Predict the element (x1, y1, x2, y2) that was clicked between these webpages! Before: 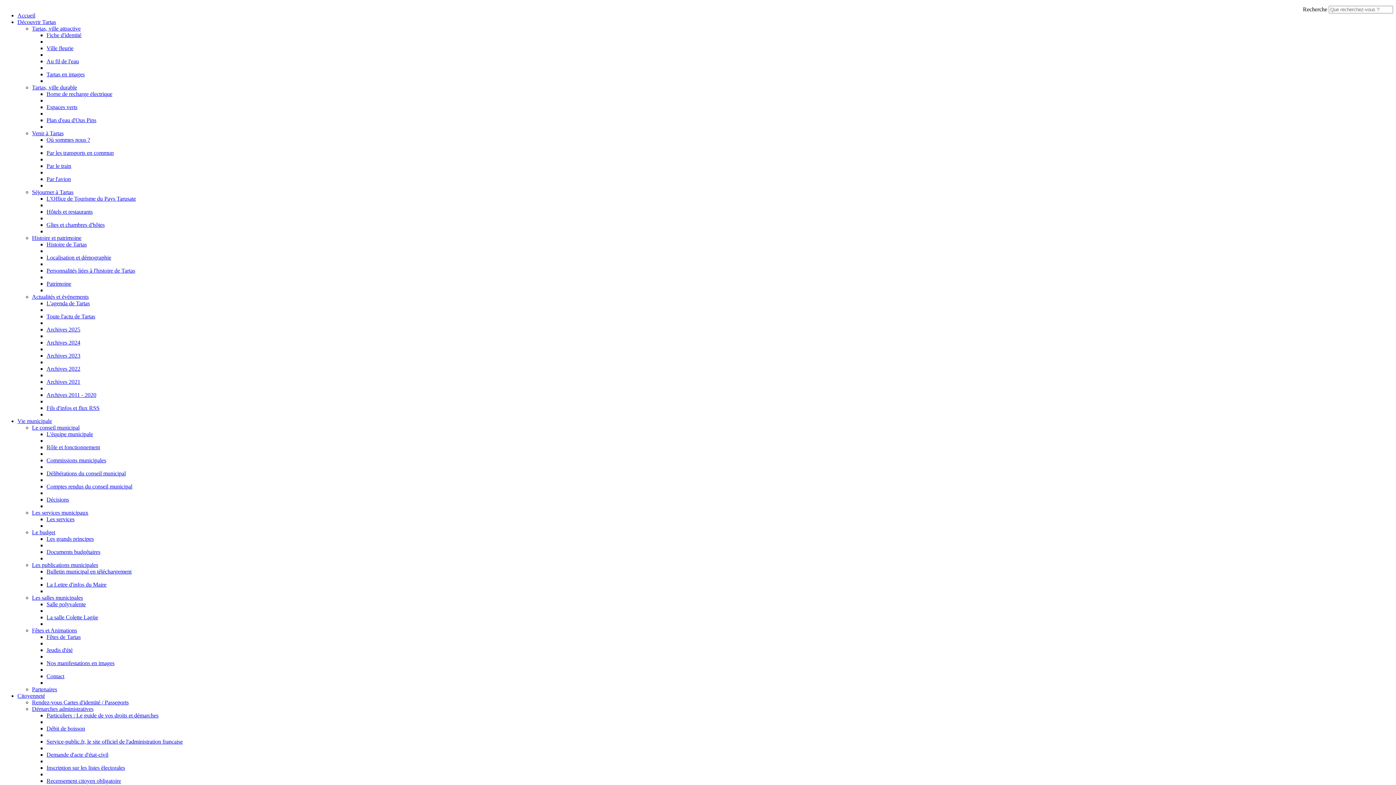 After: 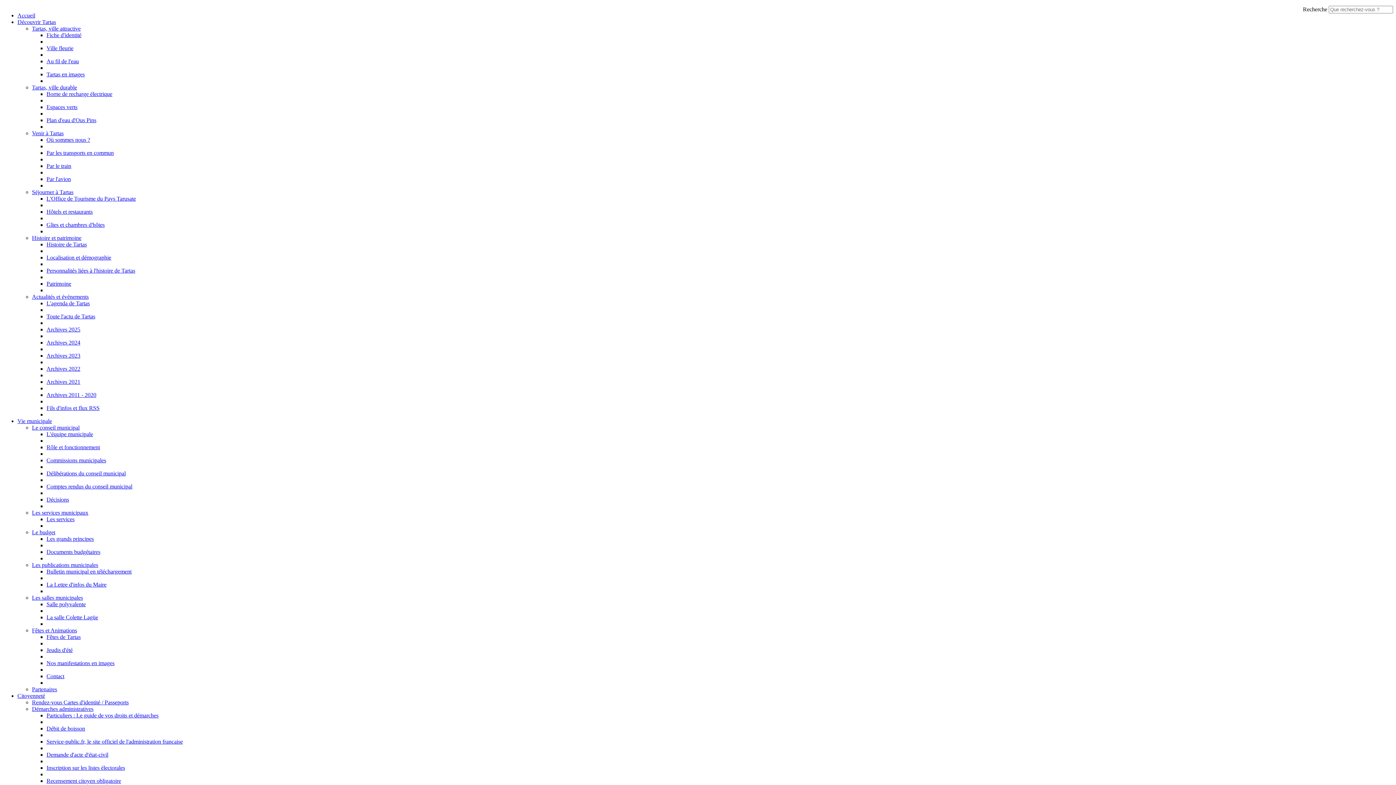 Action: label: Histoire de Tartas bbox: (46, 241, 86, 247)